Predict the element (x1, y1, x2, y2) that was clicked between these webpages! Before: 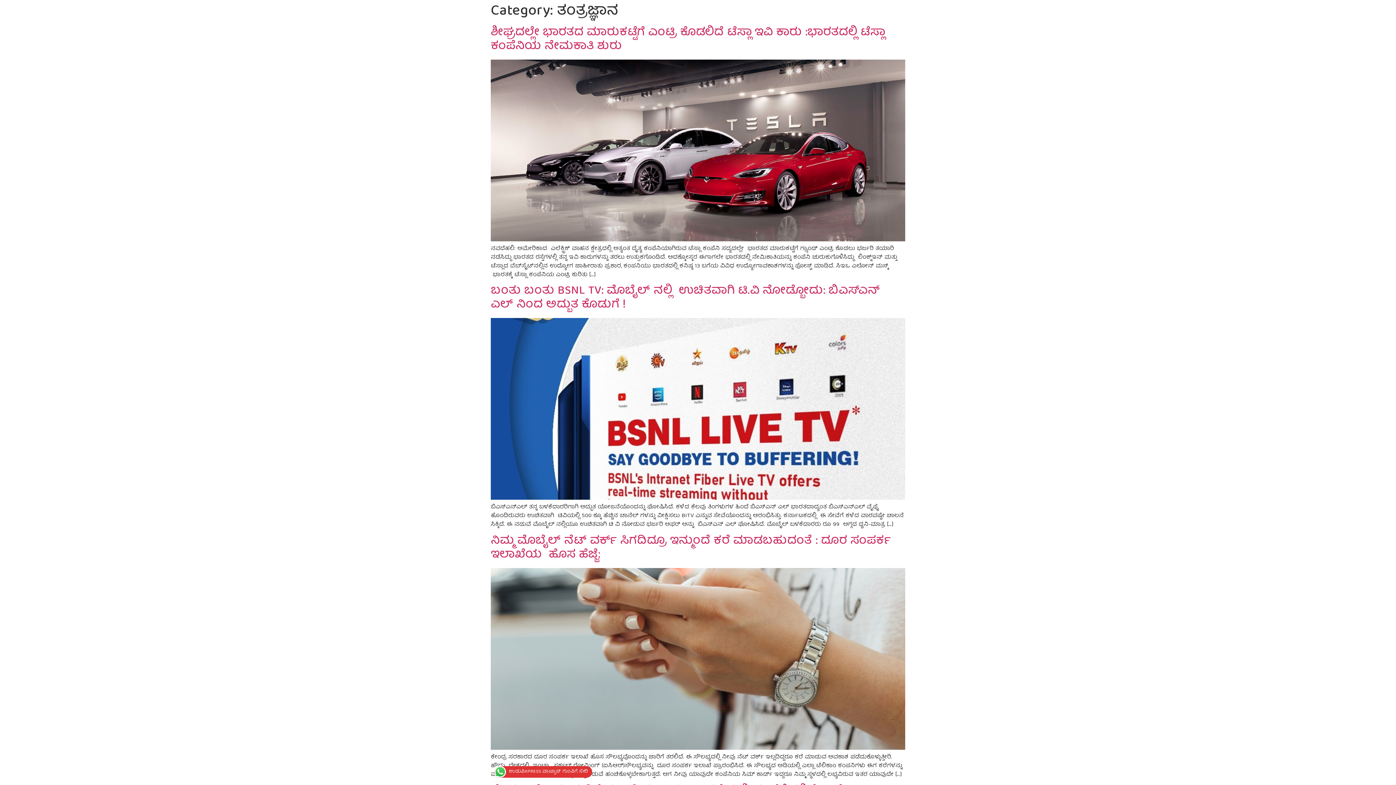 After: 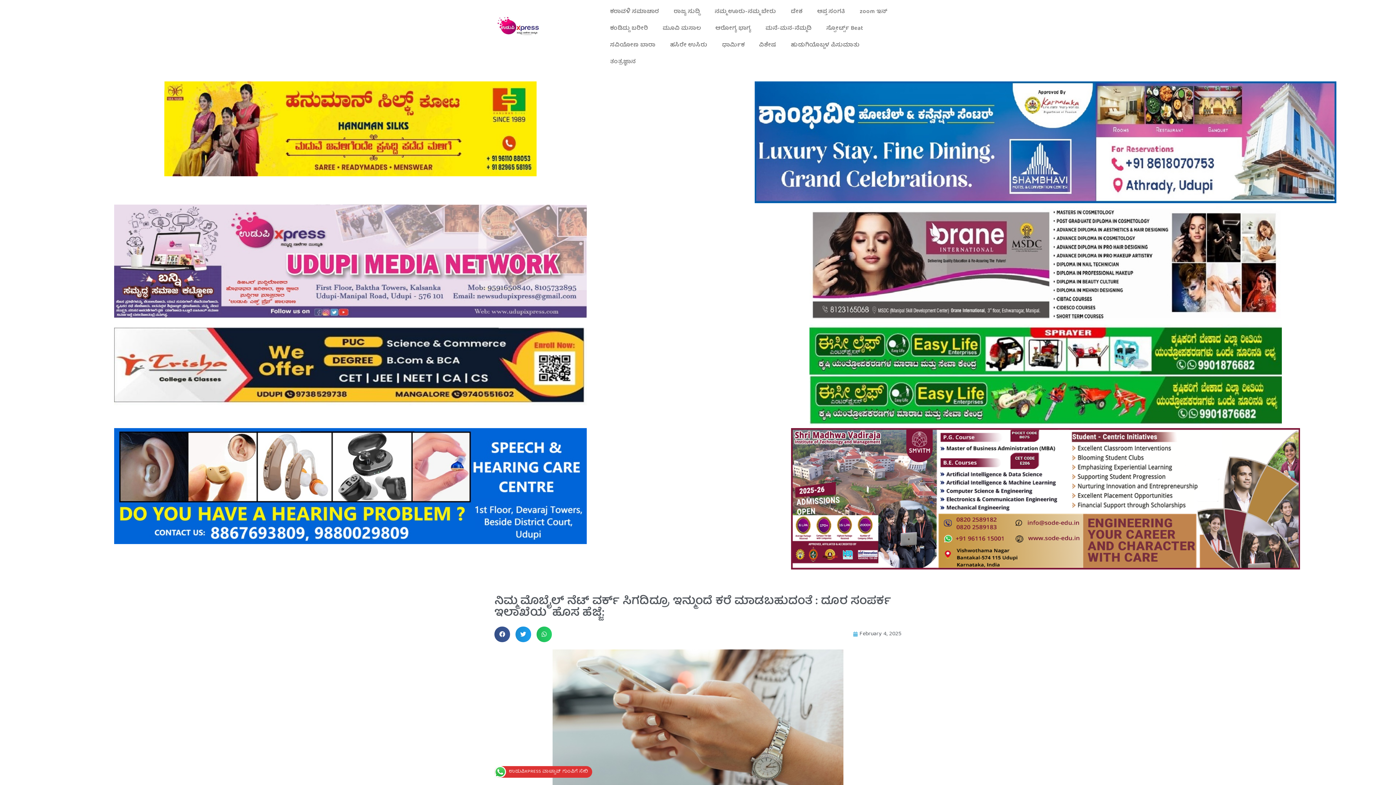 Action: bbox: (490, 743, 905, 754)